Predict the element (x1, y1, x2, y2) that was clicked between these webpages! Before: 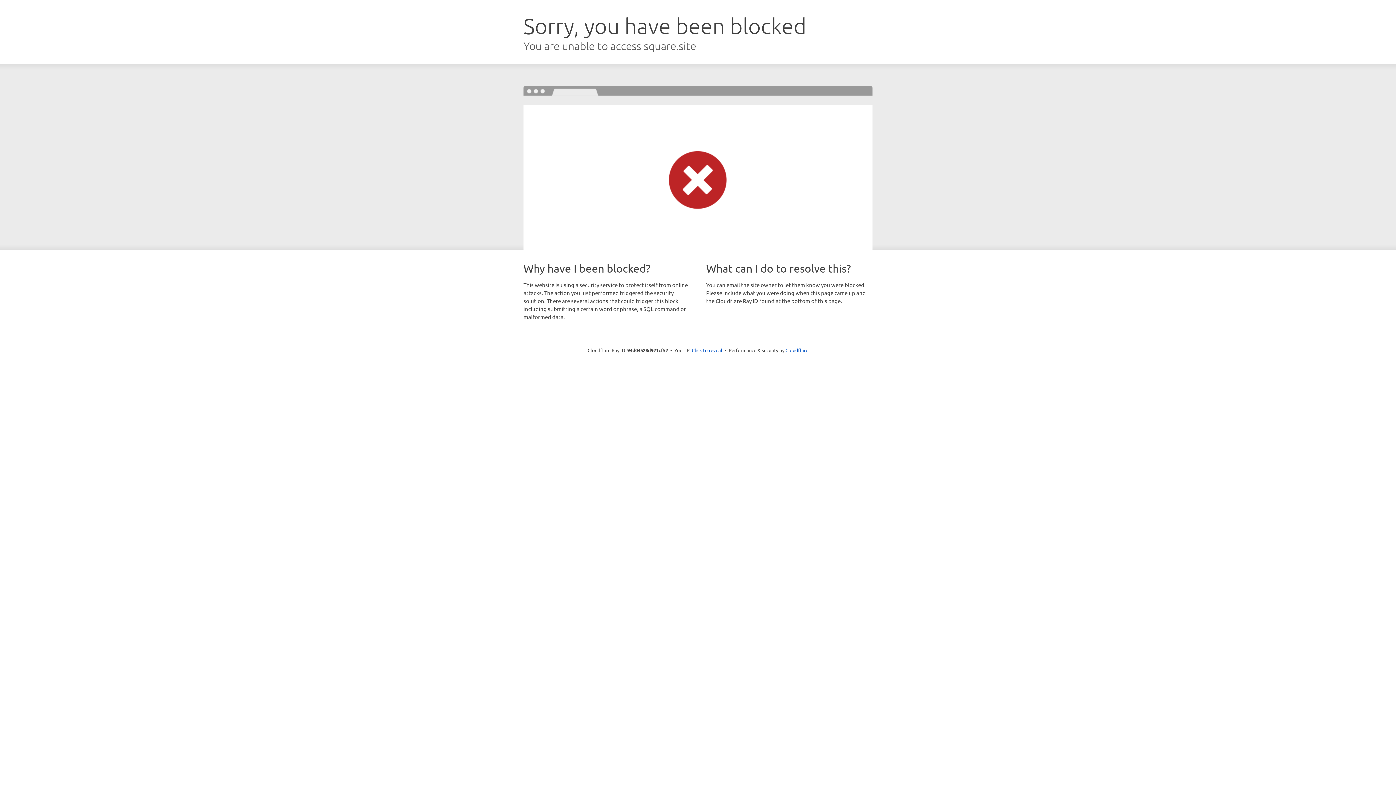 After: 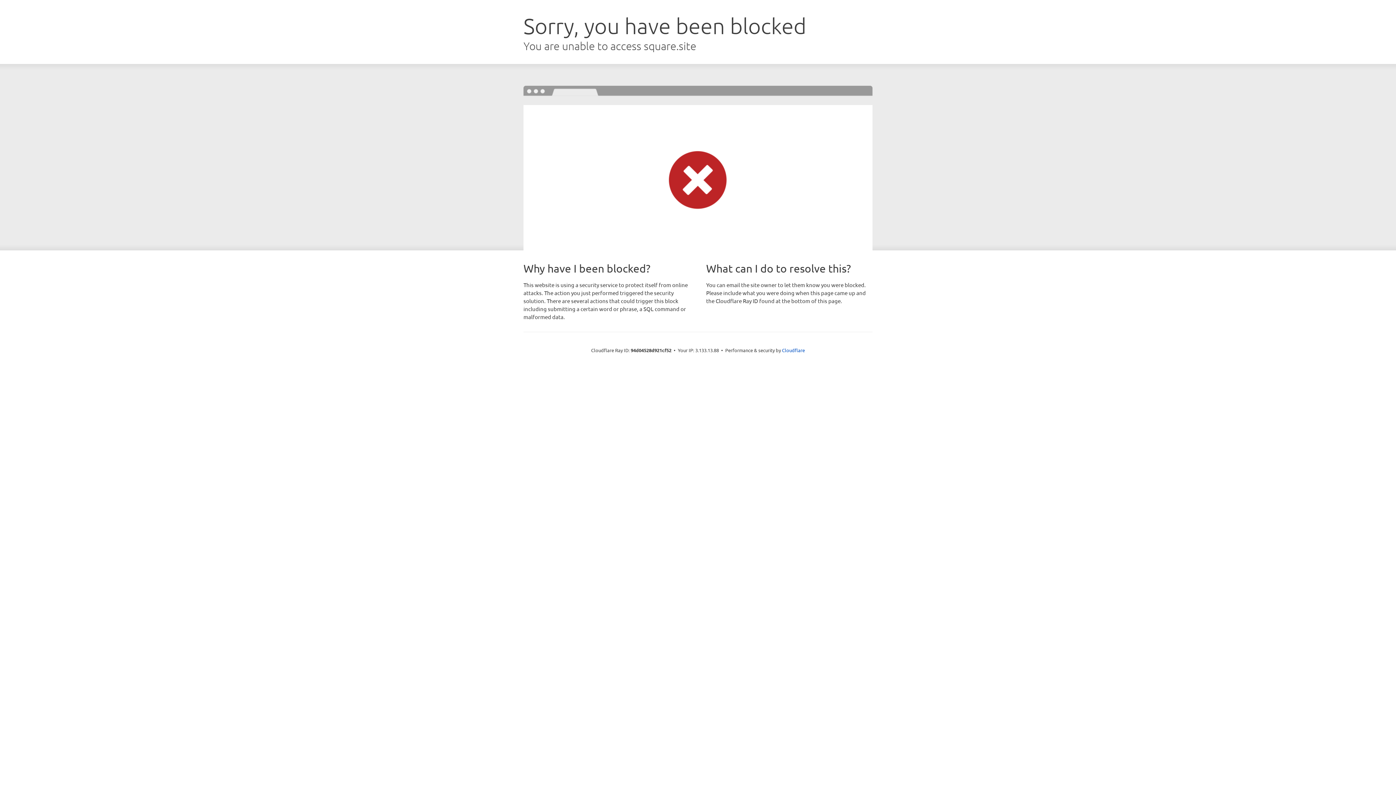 Action: label: Click to reveal bbox: (692, 346, 722, 353)